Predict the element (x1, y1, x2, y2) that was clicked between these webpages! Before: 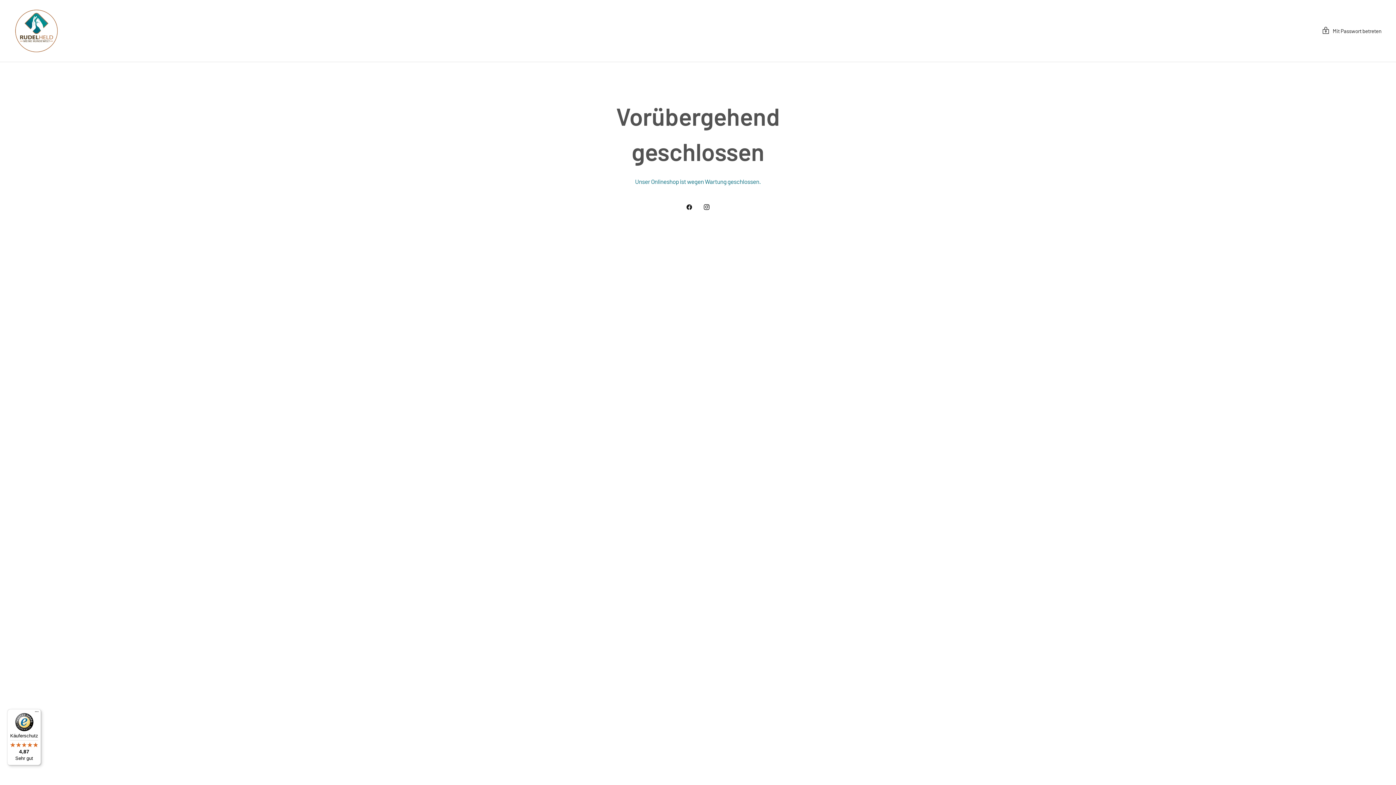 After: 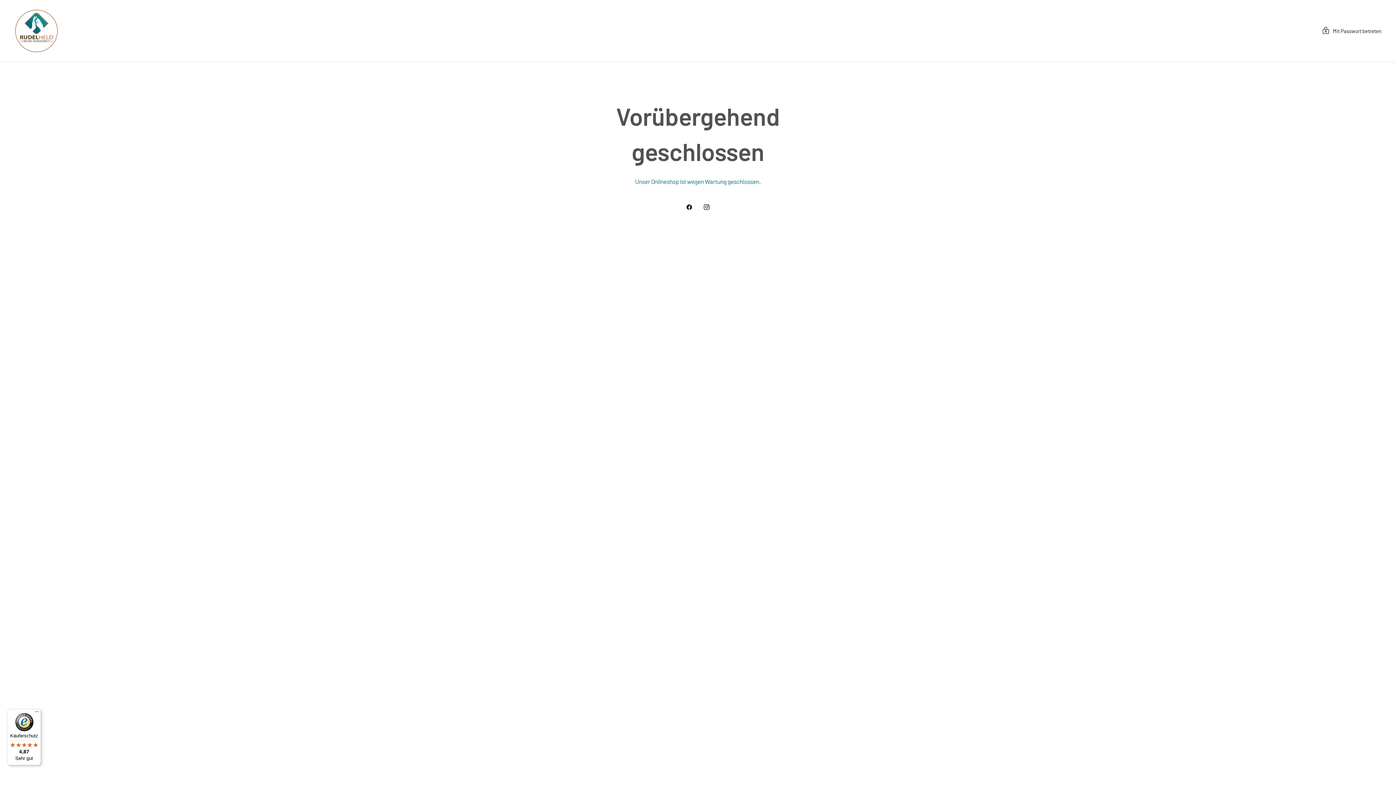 Action: bbox: (14, 9, 58, 52)